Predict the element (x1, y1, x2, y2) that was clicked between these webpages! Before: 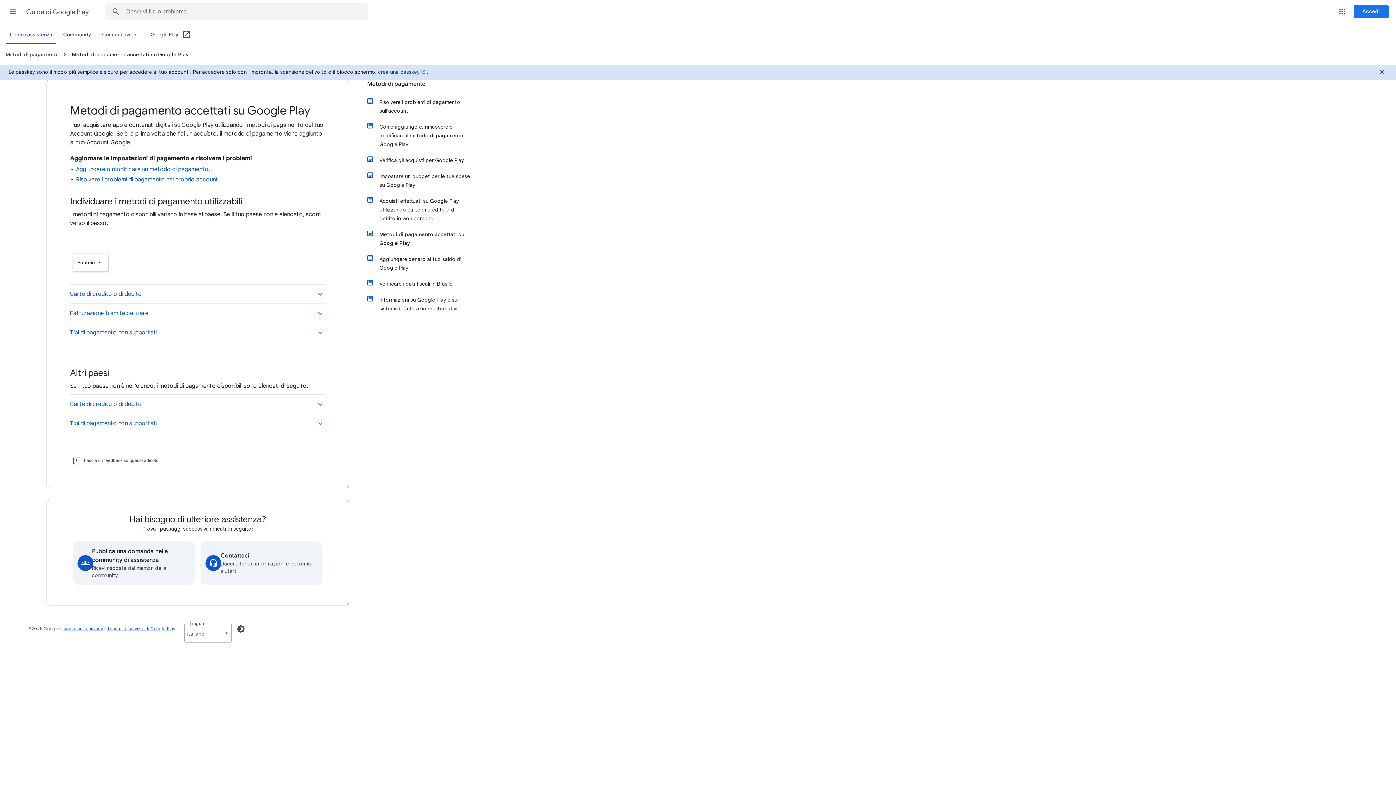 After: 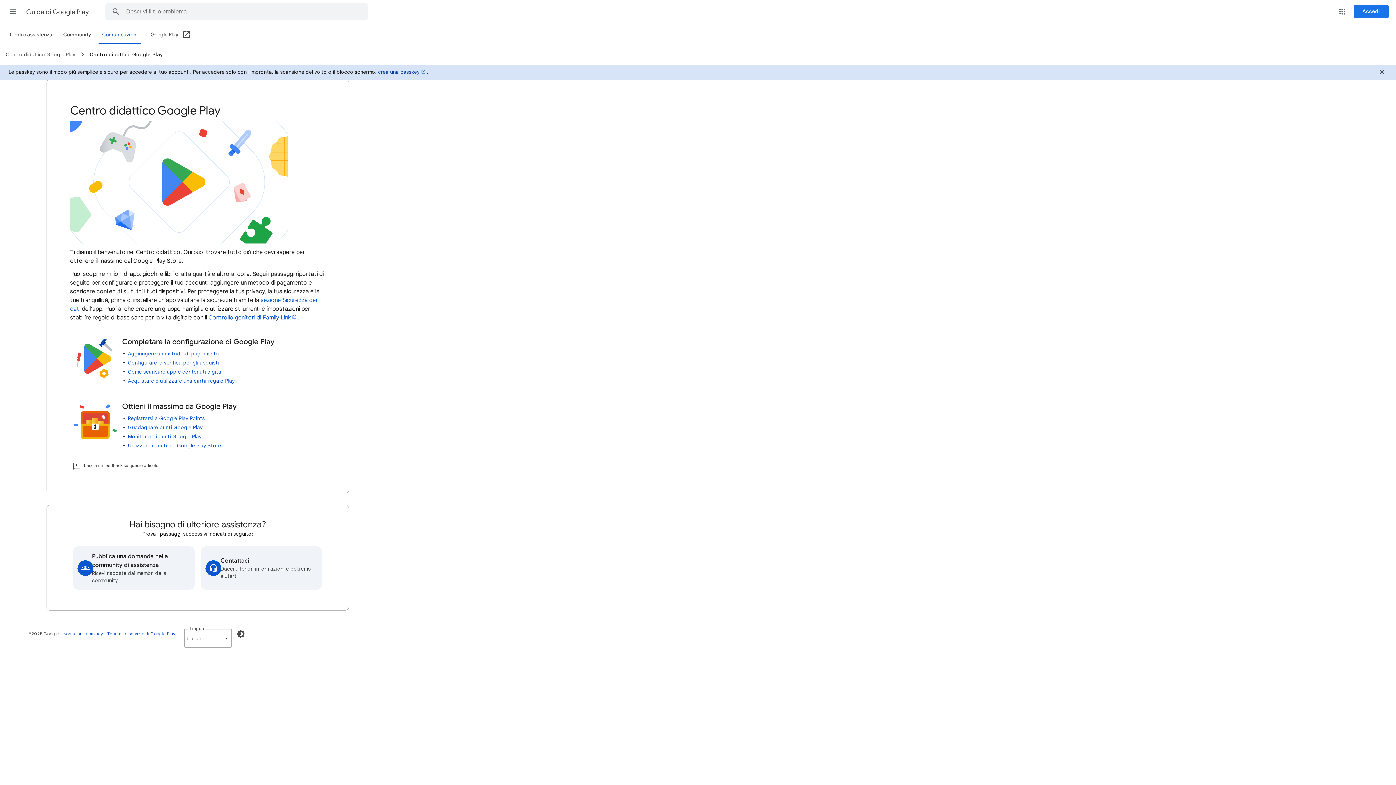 Action: bbox: (98, 26, 141, 43) label: Comunicazioni